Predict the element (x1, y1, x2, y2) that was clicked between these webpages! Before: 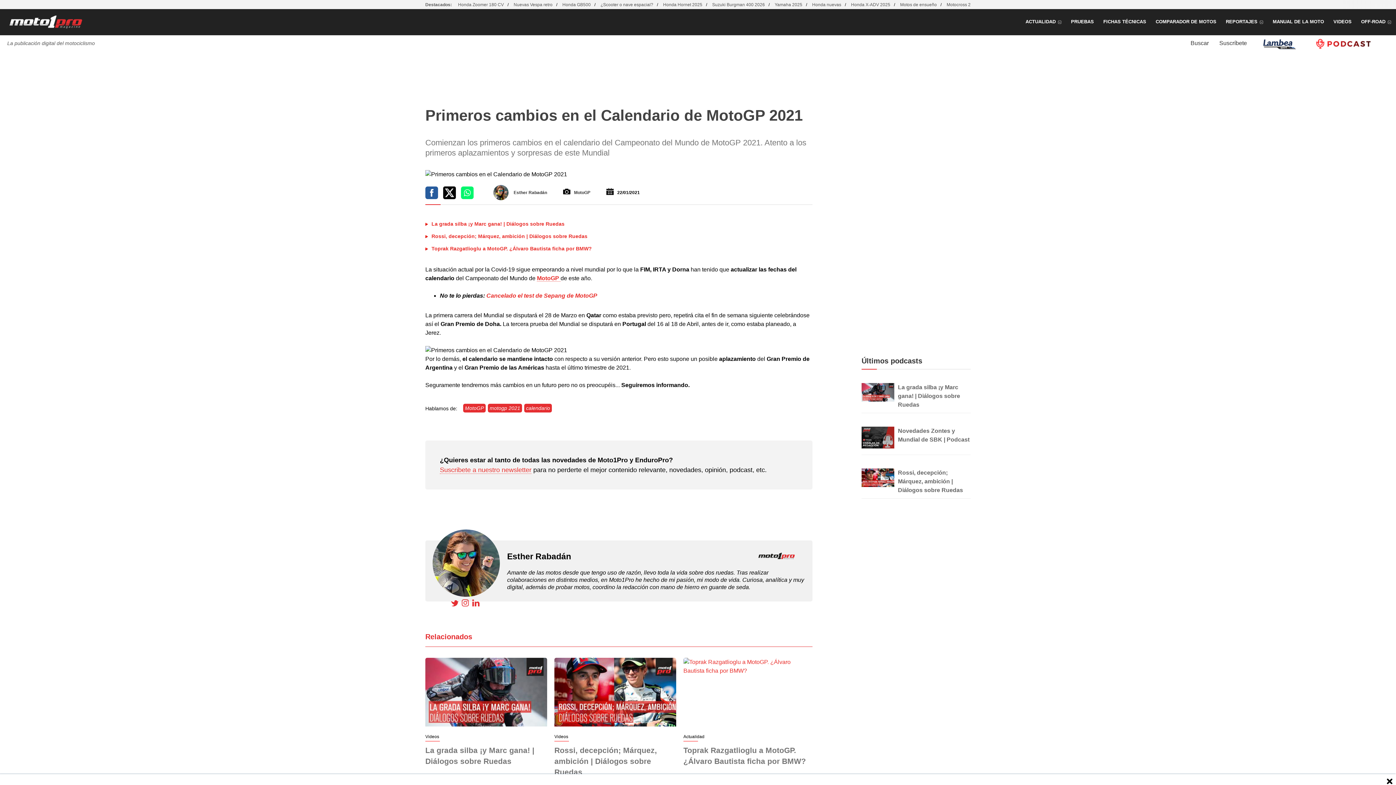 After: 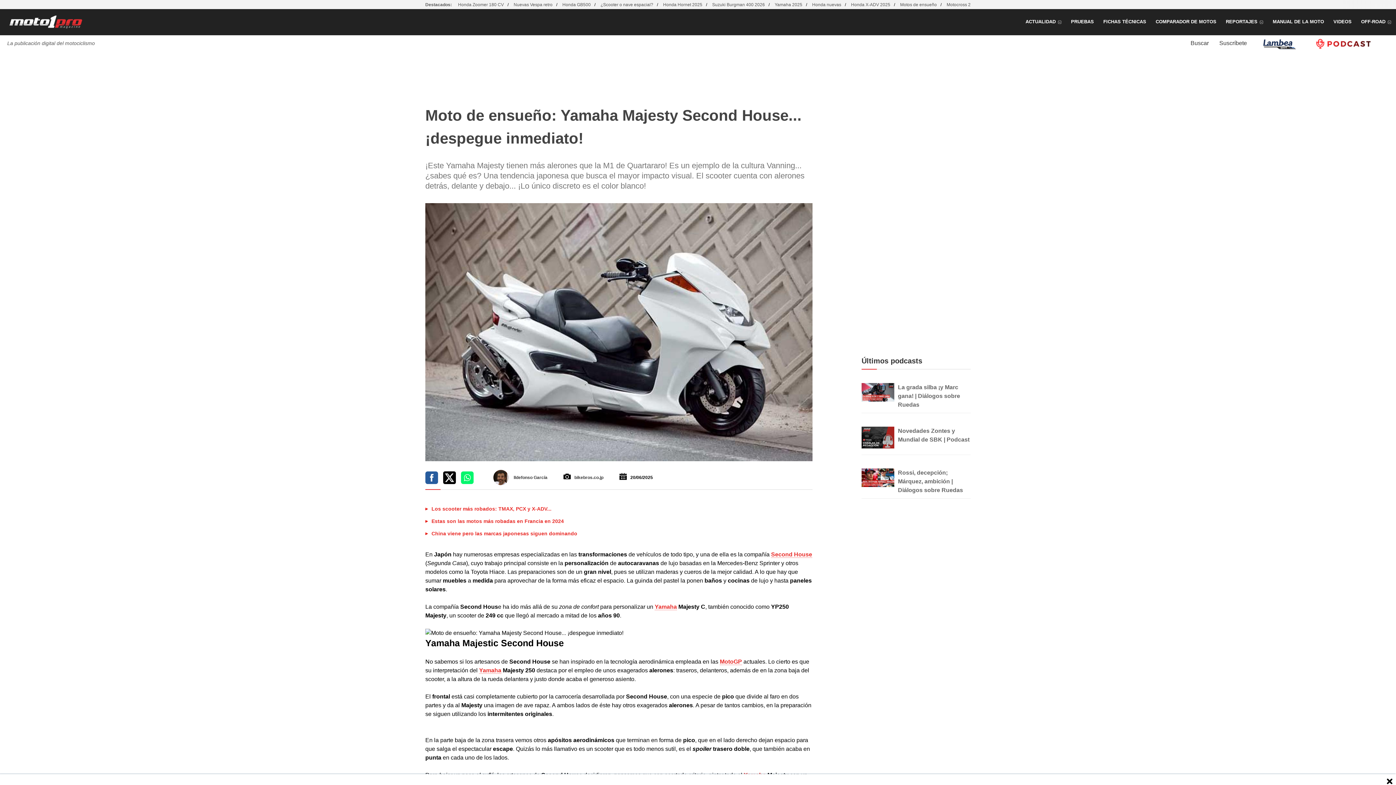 Action: label: ¿Scooter o nave espacial? bbox: (600, 2, 653, 7)